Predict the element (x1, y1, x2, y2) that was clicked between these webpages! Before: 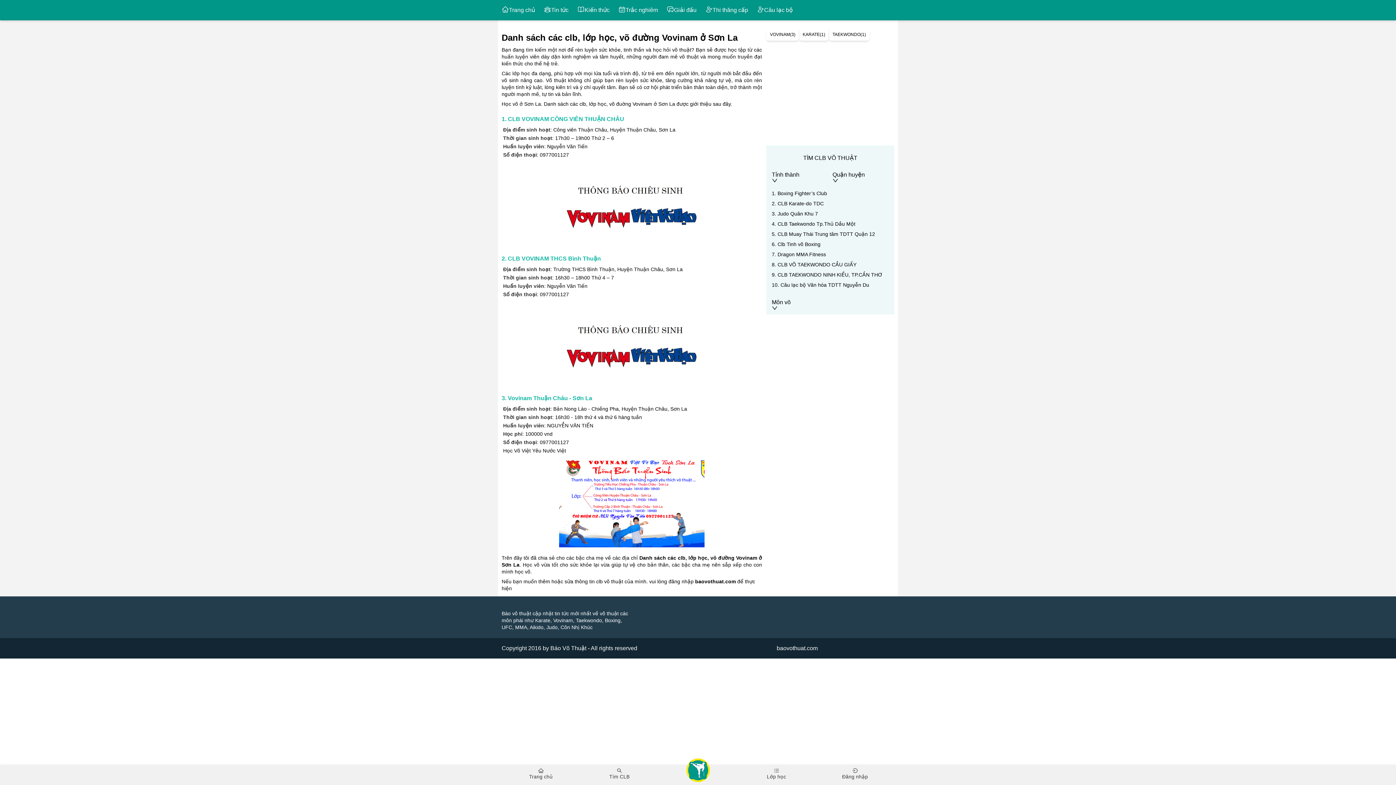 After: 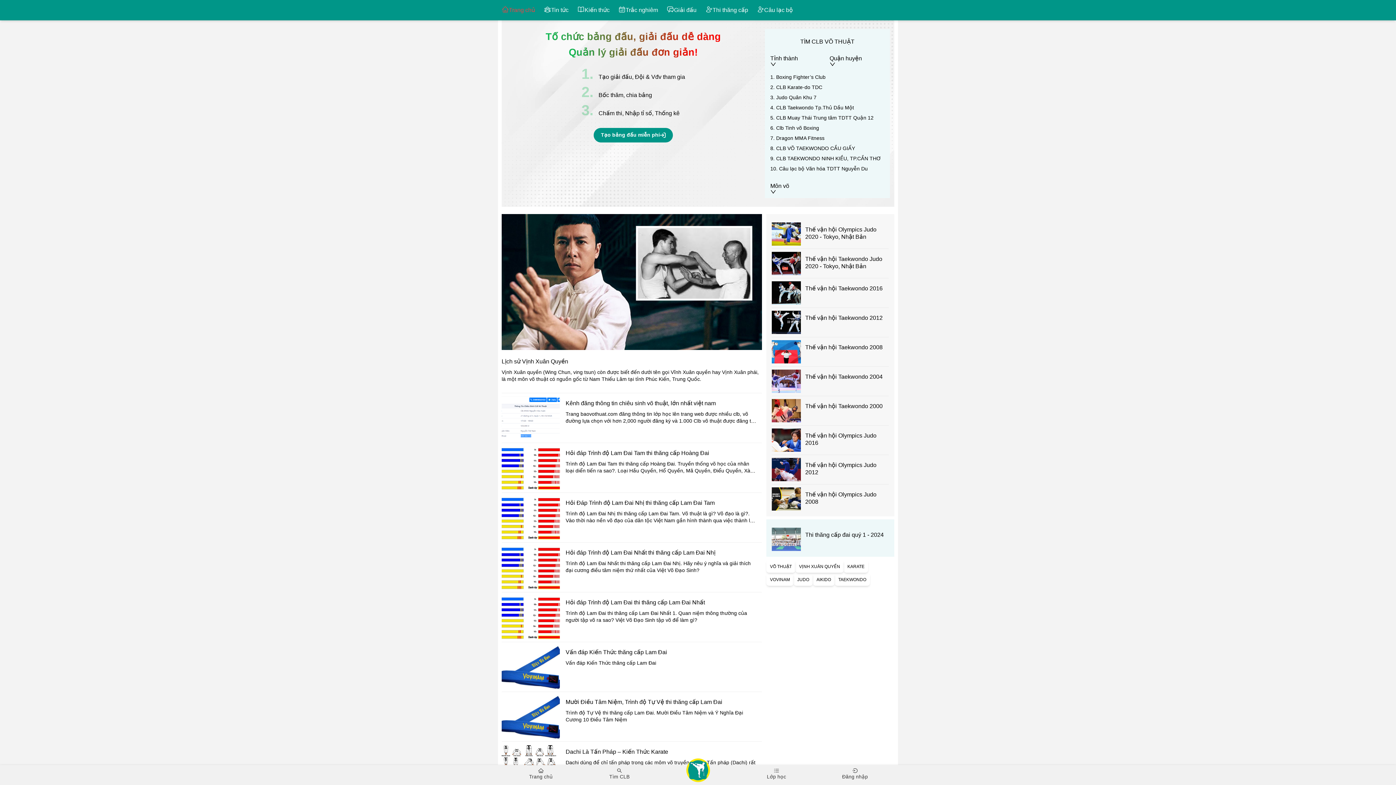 Action: label: Trang chủ bbox: (501, 768, 580, 779)